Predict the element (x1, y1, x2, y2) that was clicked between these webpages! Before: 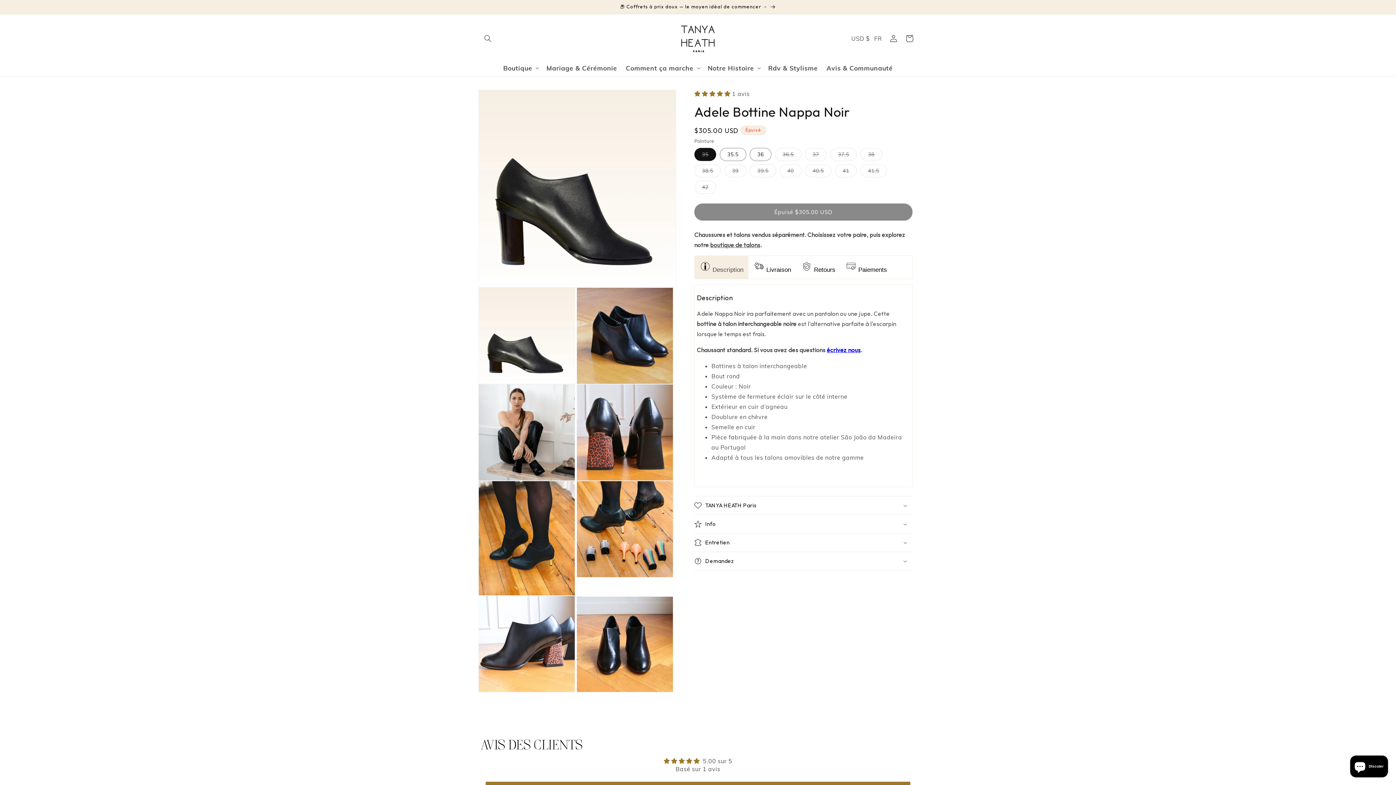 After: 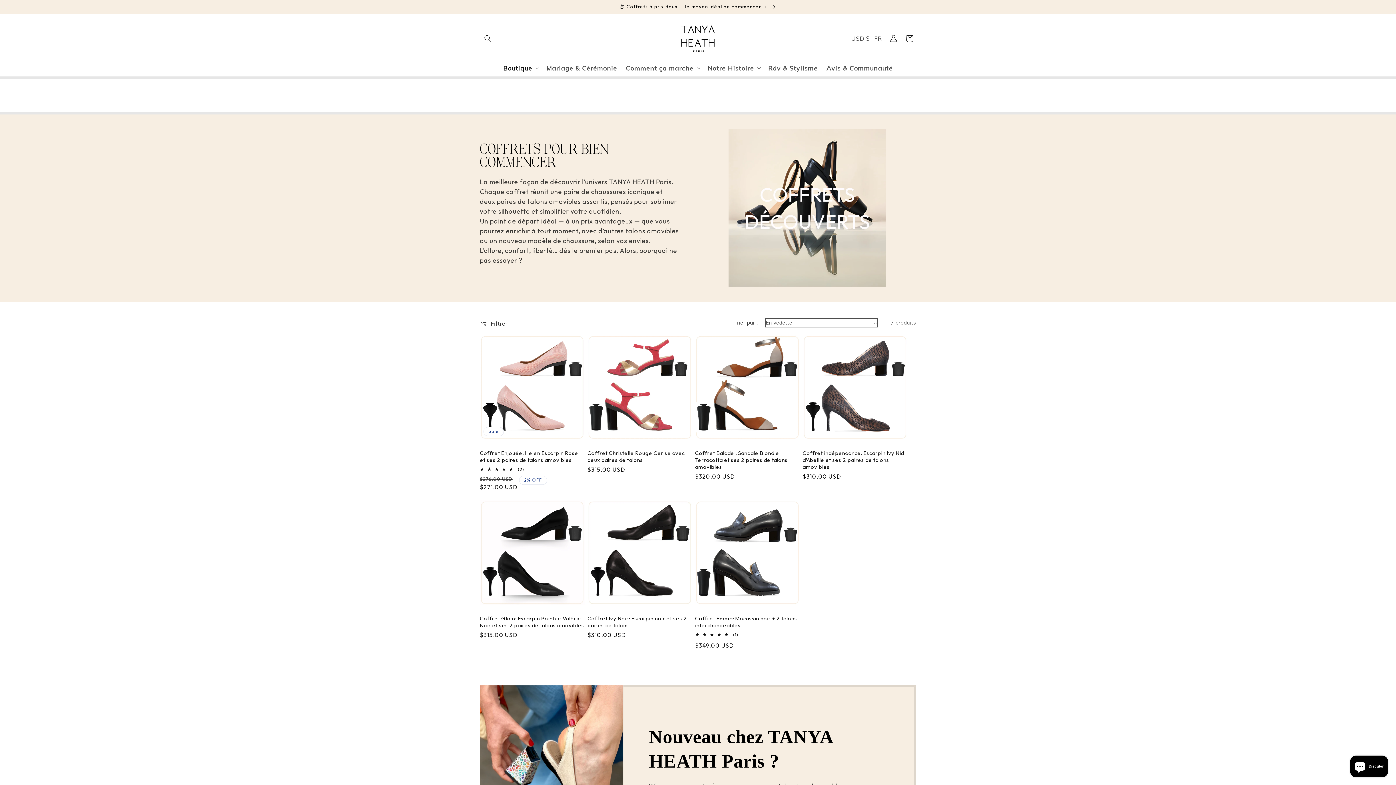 Action: label: 📦 Coffrets à prix doux — le moyen idéal de commencer → bbox: (473, 0, 922, 13)